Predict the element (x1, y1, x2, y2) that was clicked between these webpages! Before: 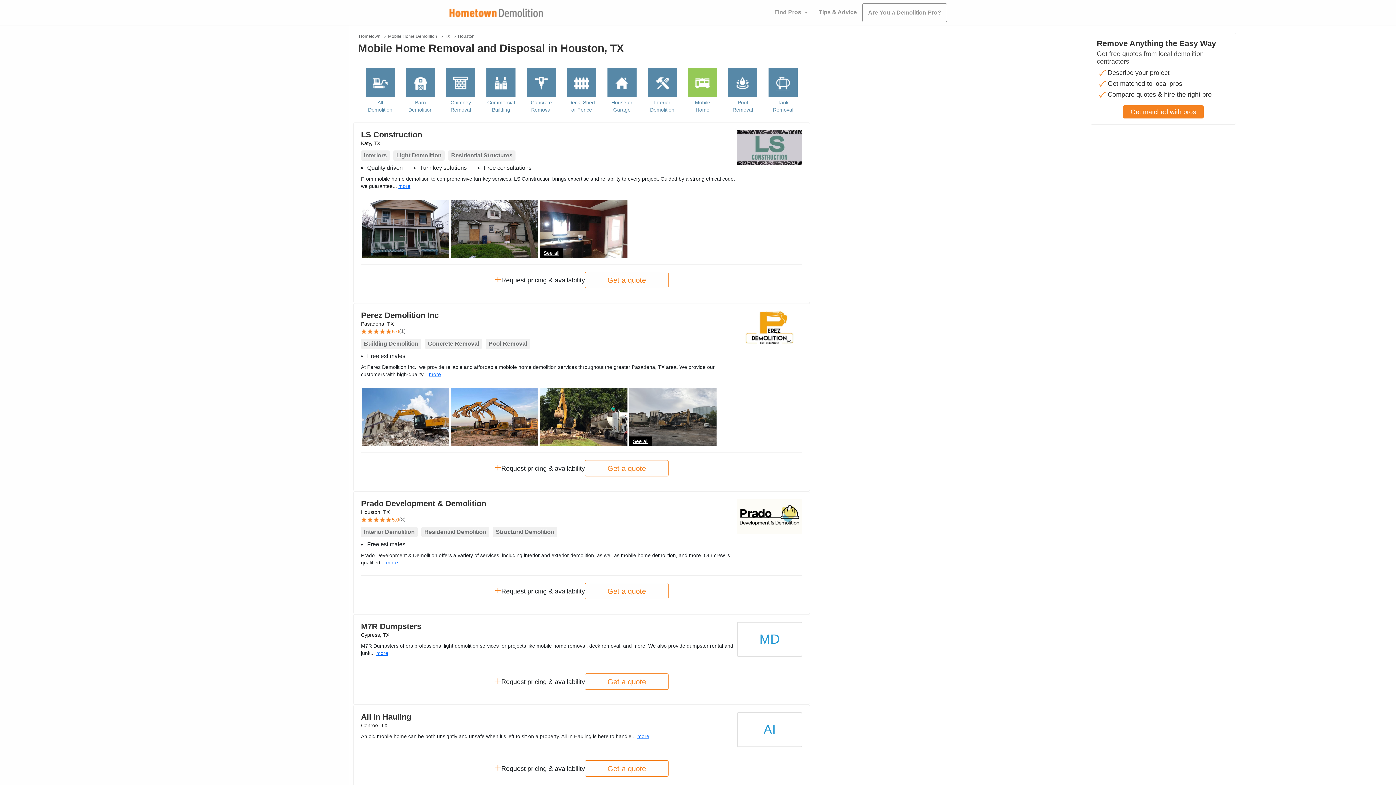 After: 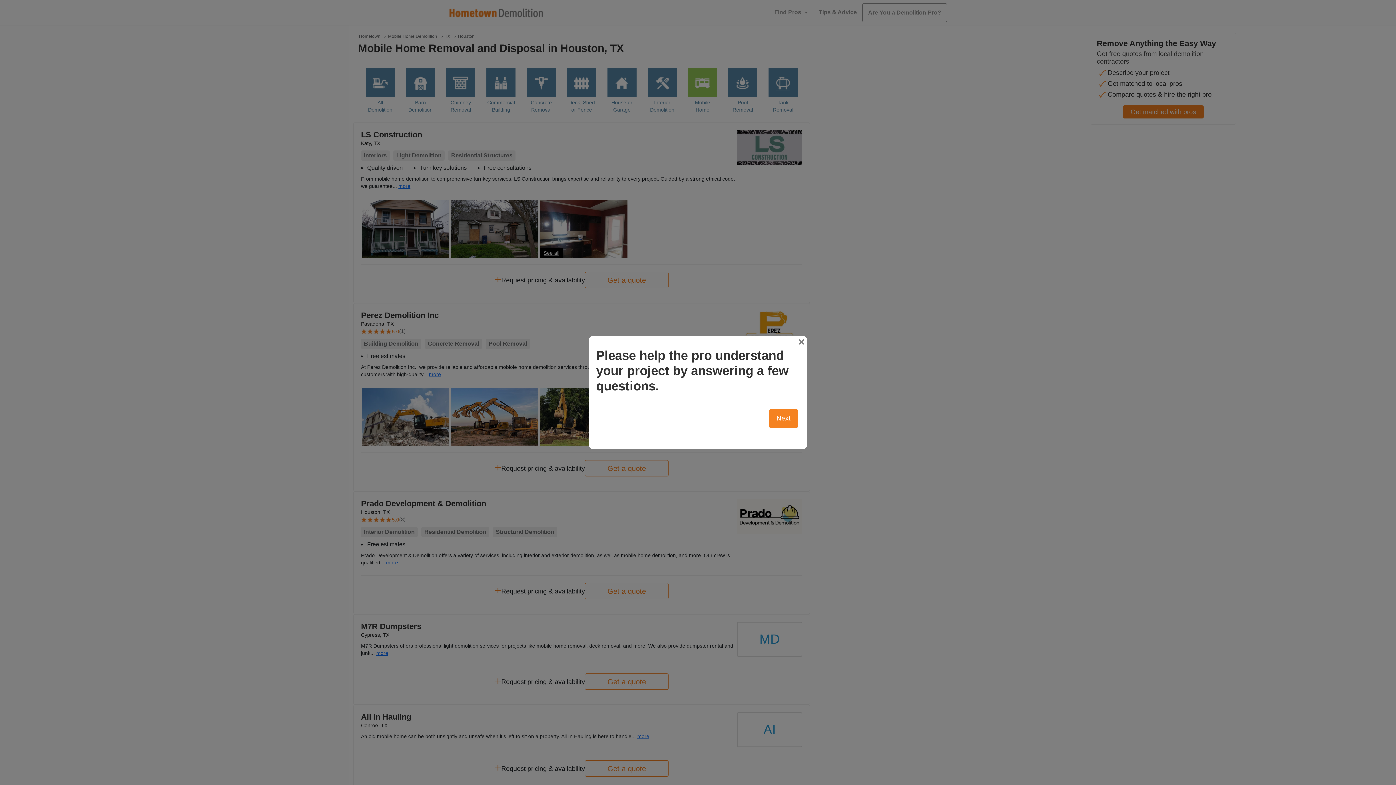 Action: bbox: (585, 460, 668, 476) label: Get a quote